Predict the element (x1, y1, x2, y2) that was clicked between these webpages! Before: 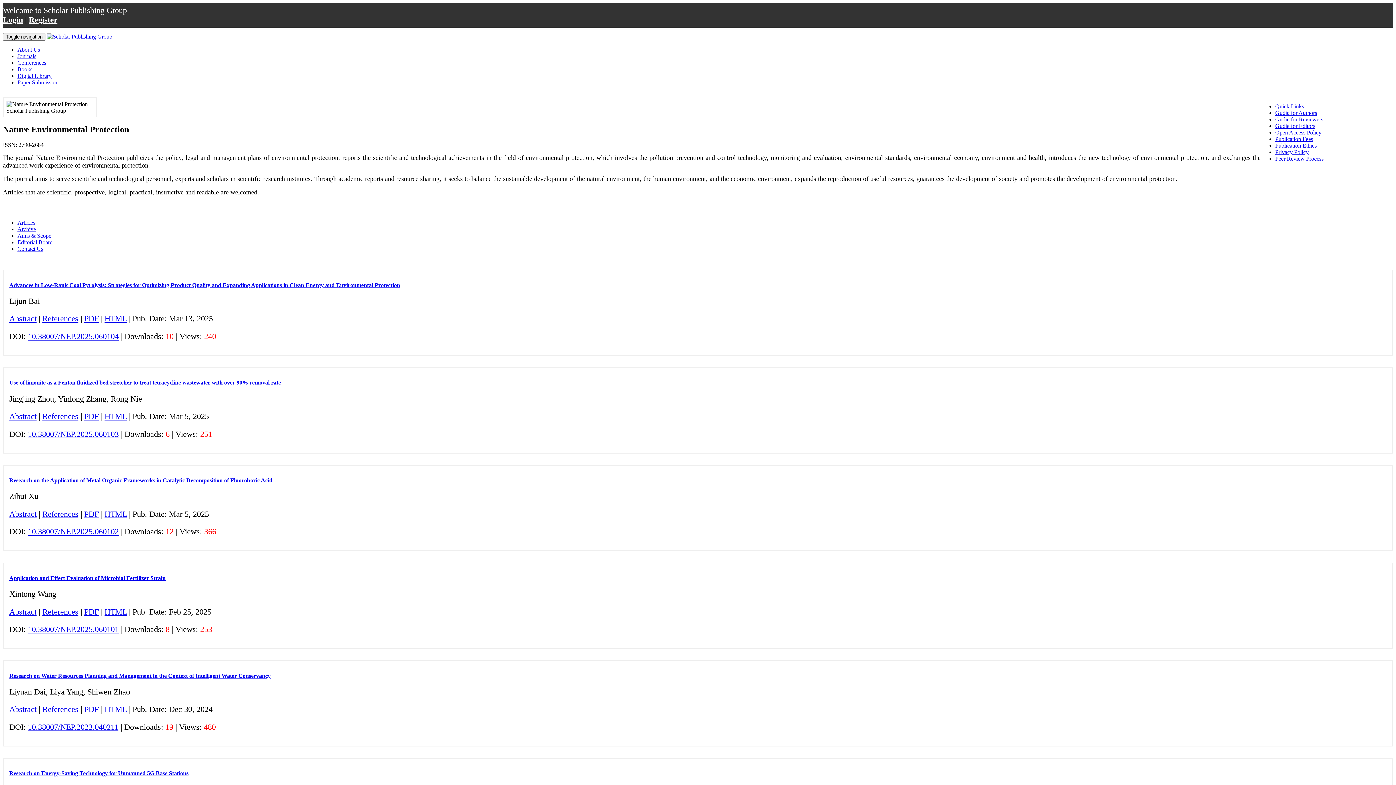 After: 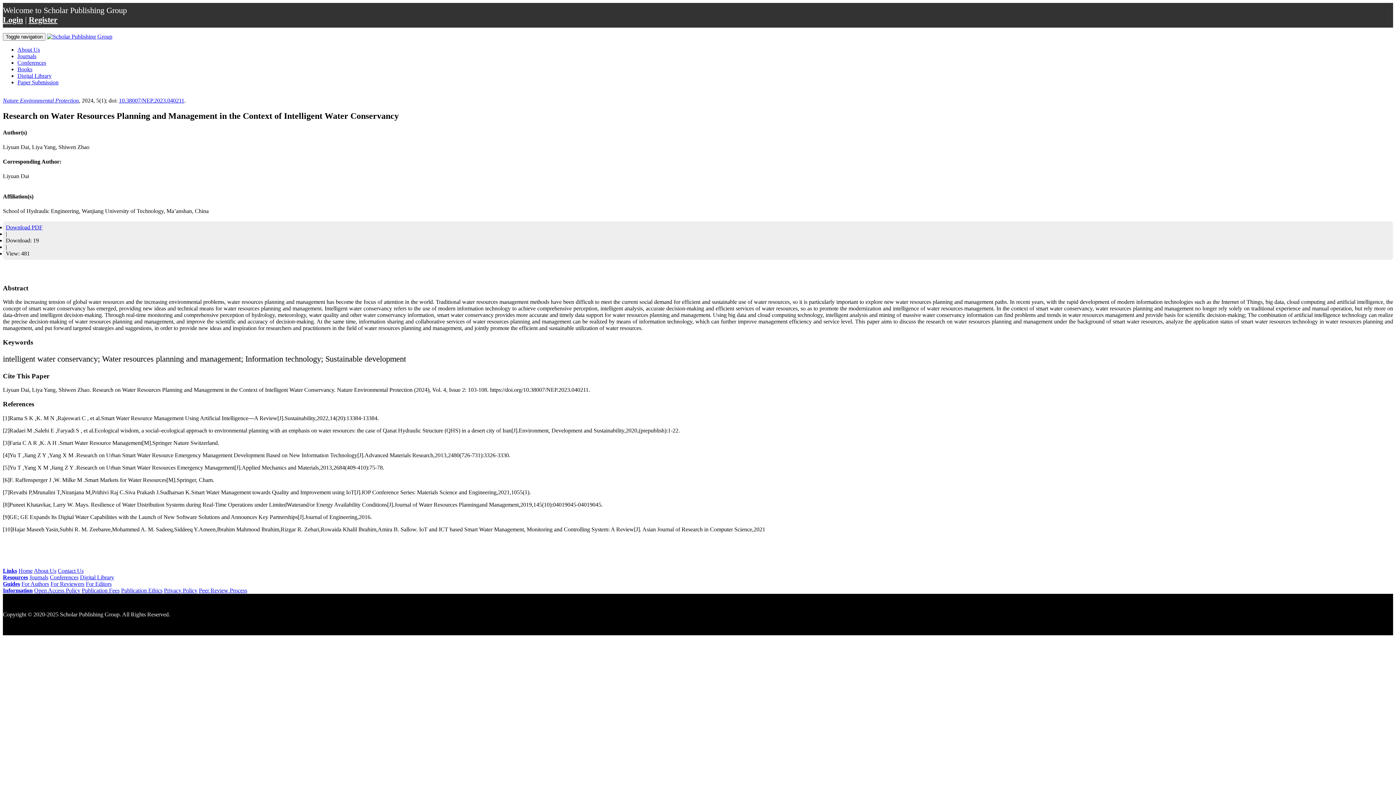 Action: bbox: (9, 705, 36, 714) label: Abstract